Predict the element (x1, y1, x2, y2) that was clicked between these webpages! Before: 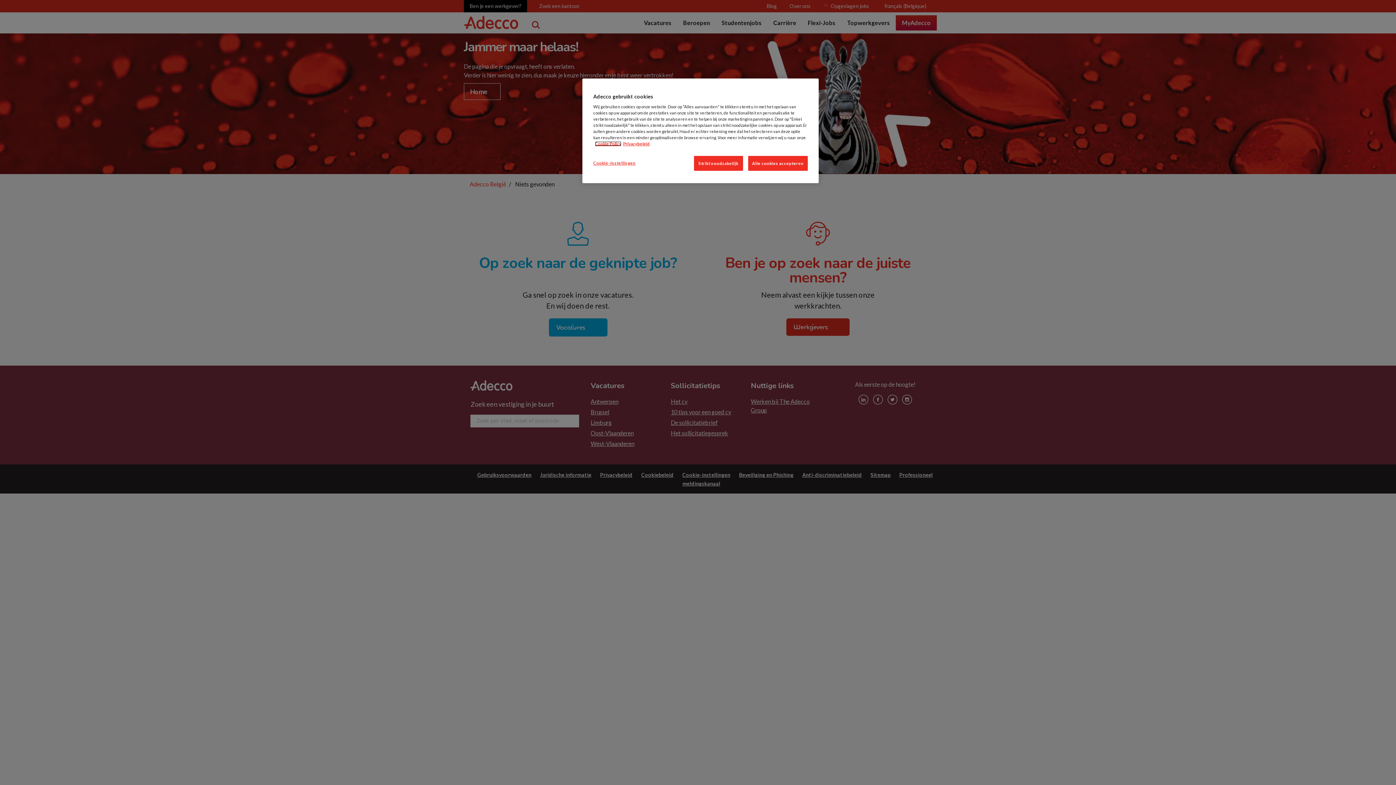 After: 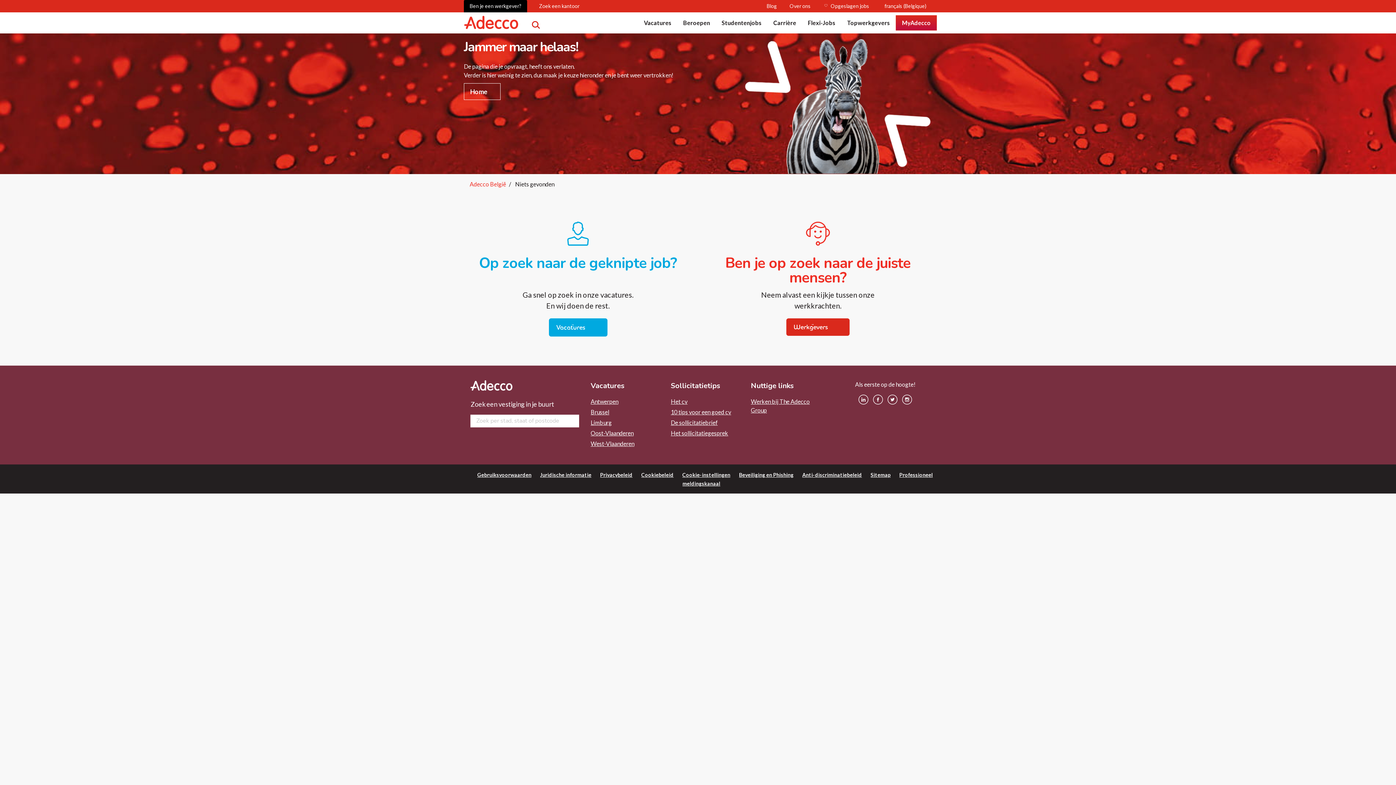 Action: bbox: (748, 156, 808, 170) label: Alle cookies accepteren